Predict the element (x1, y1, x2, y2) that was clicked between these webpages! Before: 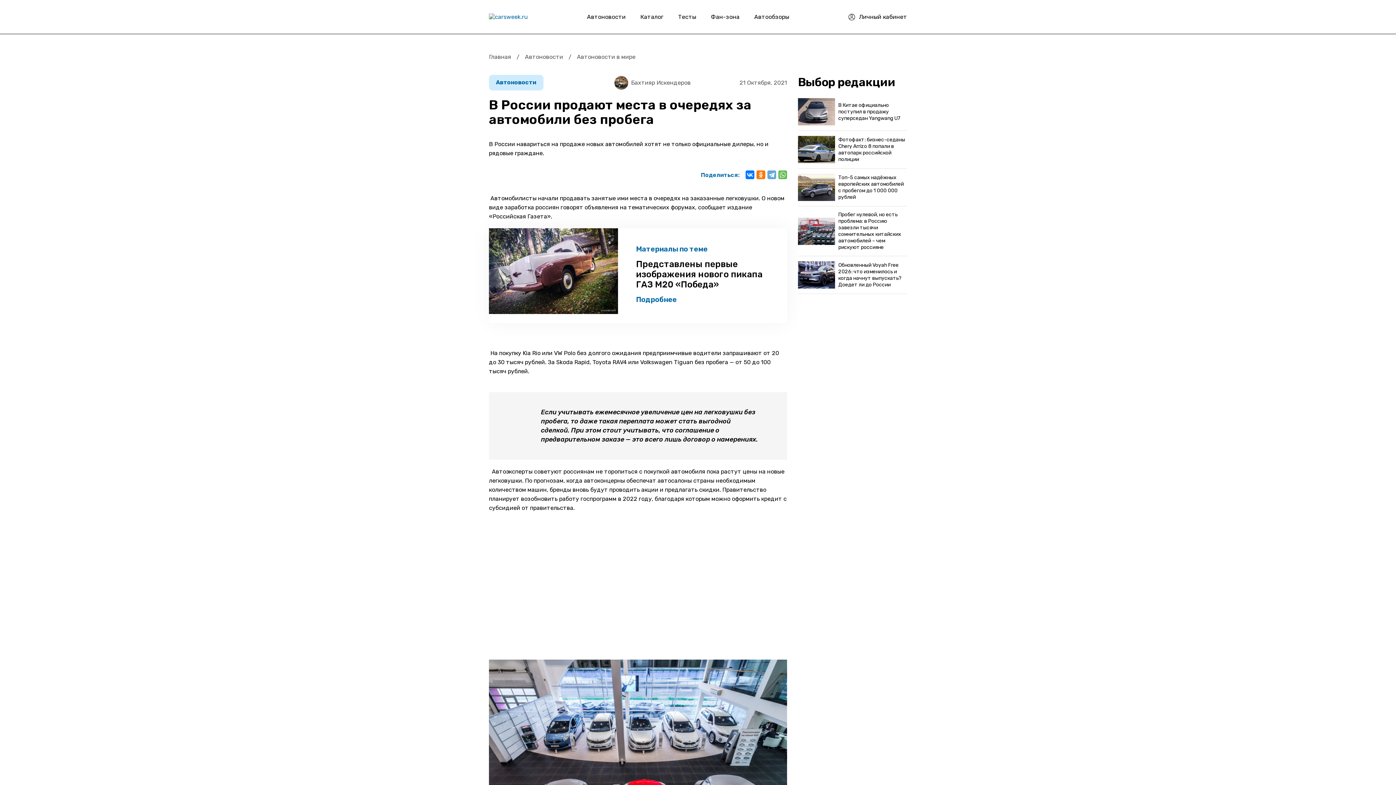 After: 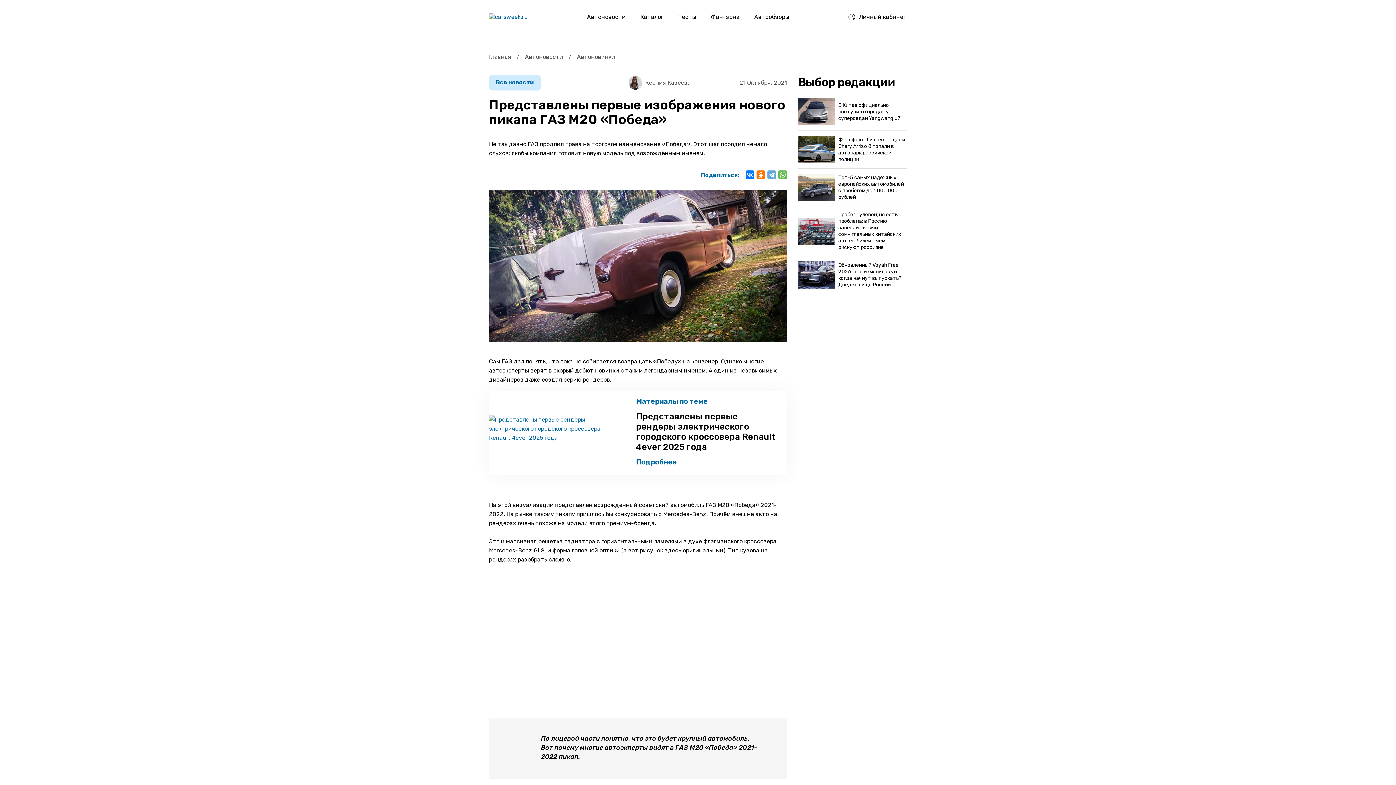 Action: label: Представлены первые изображения нового пикапа ГАЗ М20 «Победа» bbox: (636, 244, 779, 304)